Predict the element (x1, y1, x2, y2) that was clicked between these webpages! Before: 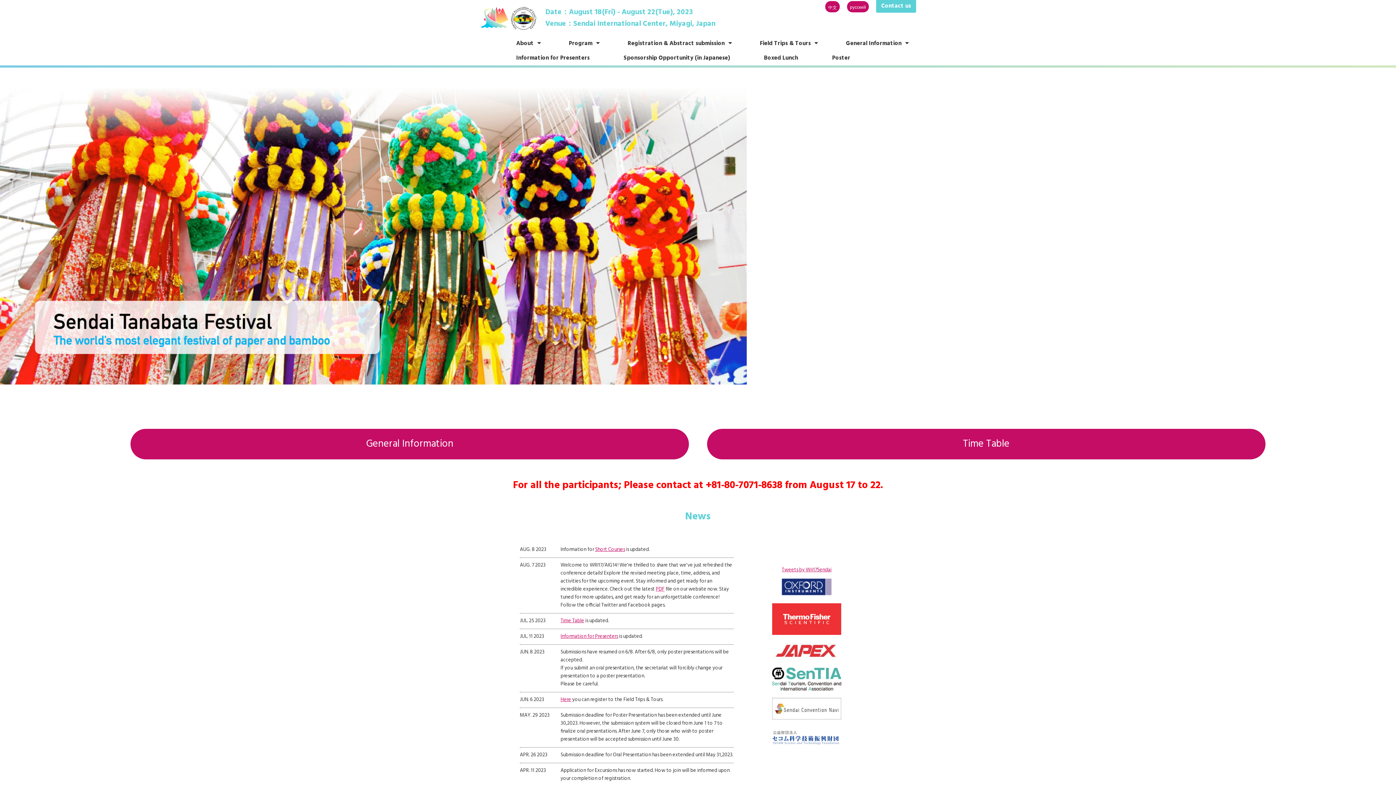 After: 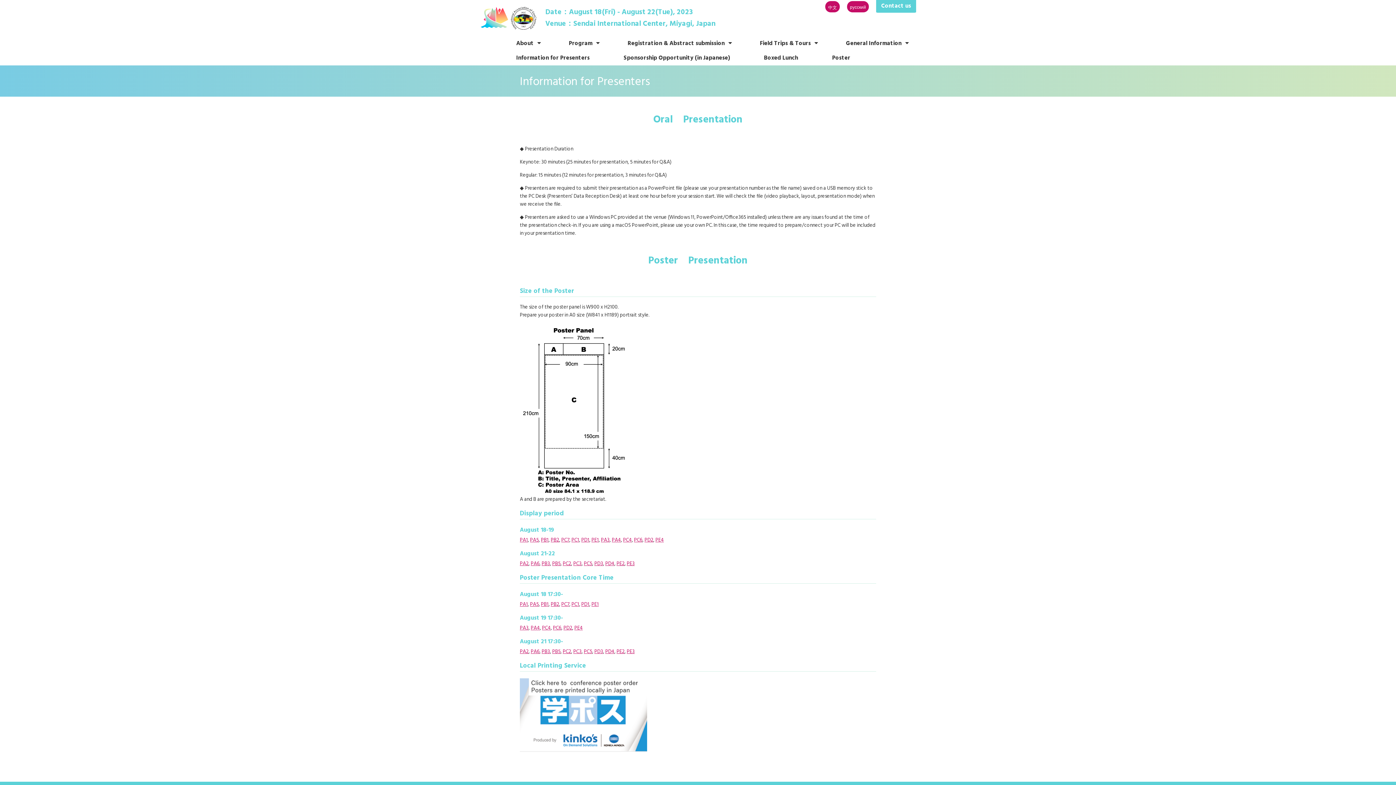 Action: label: Information for Presenters bbox: (560, 632, 618, 641)